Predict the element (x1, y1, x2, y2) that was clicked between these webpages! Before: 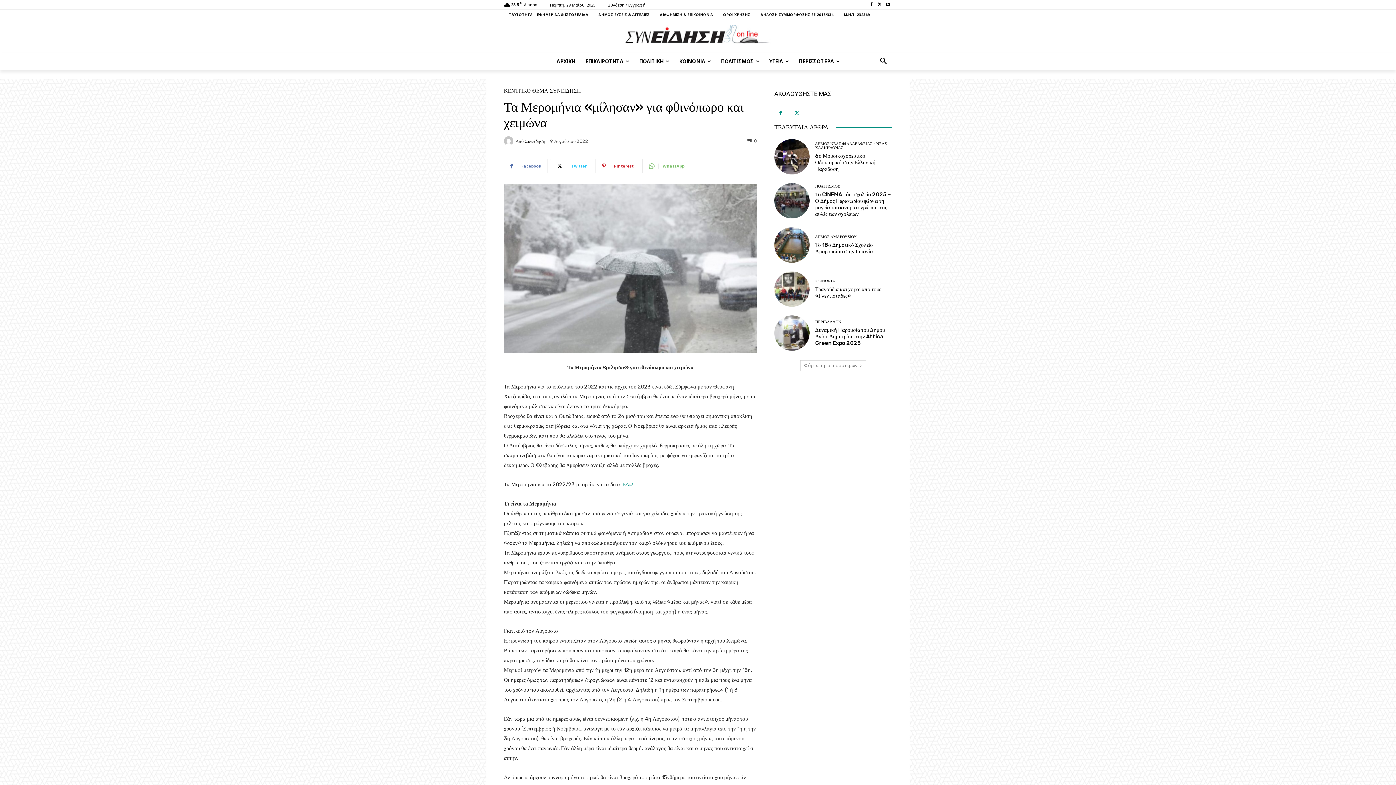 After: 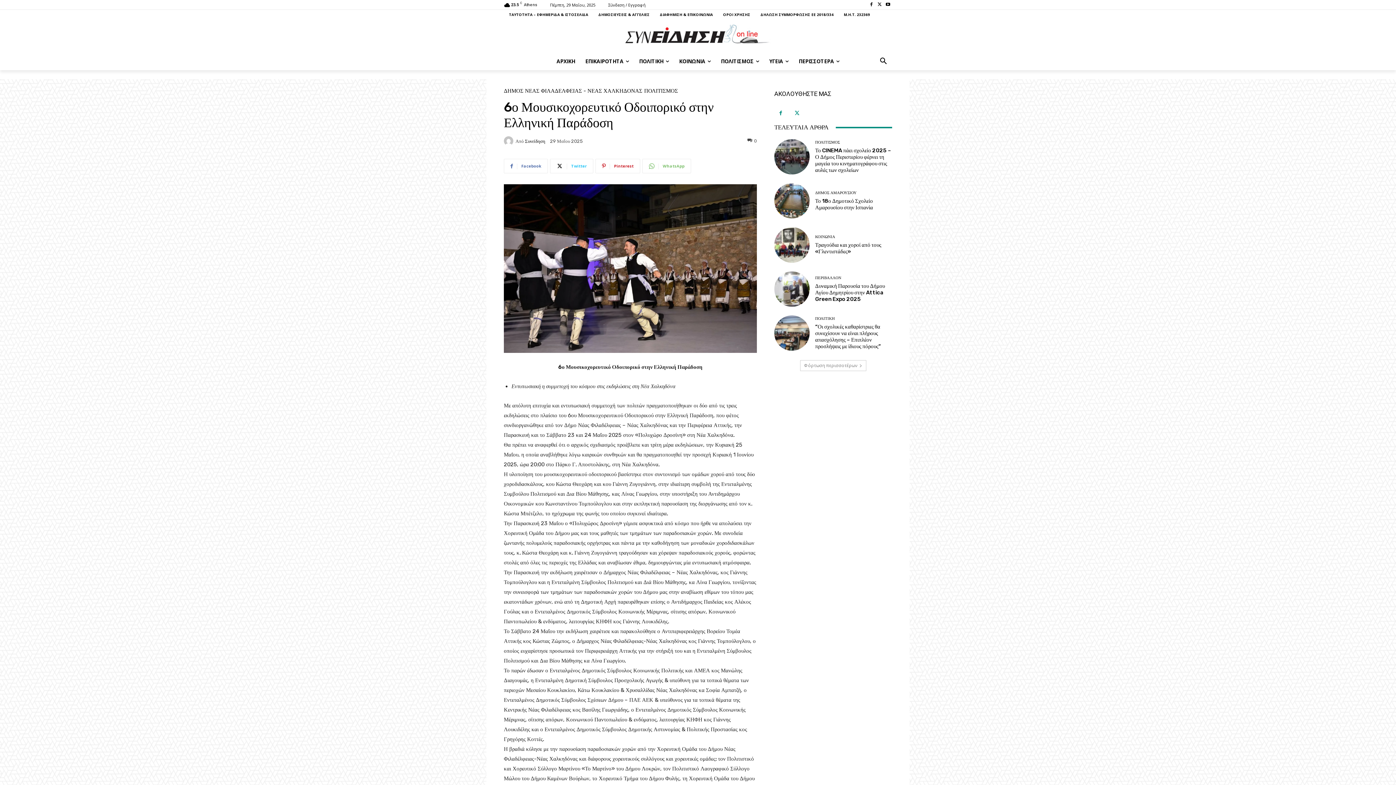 Action: bbox: (774, 139, 809, 174)